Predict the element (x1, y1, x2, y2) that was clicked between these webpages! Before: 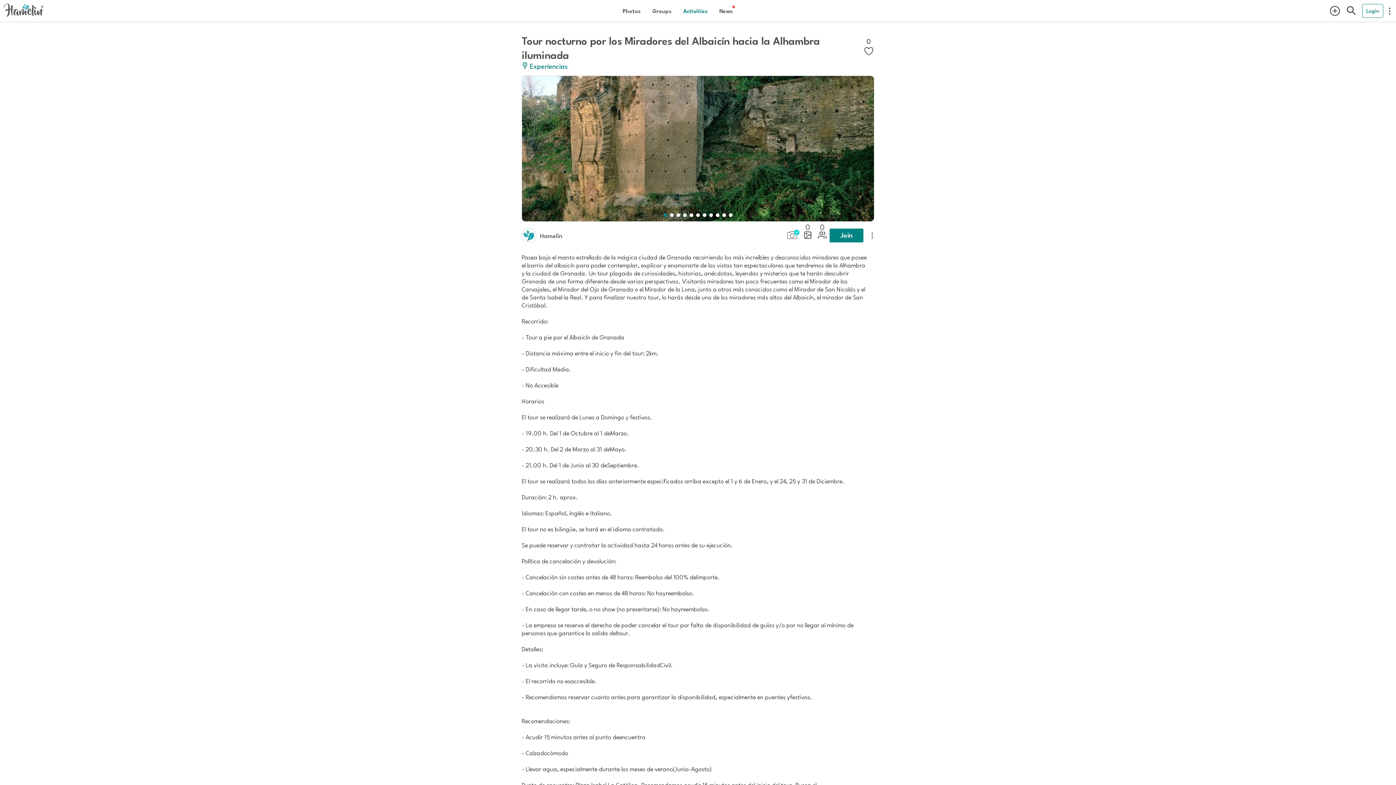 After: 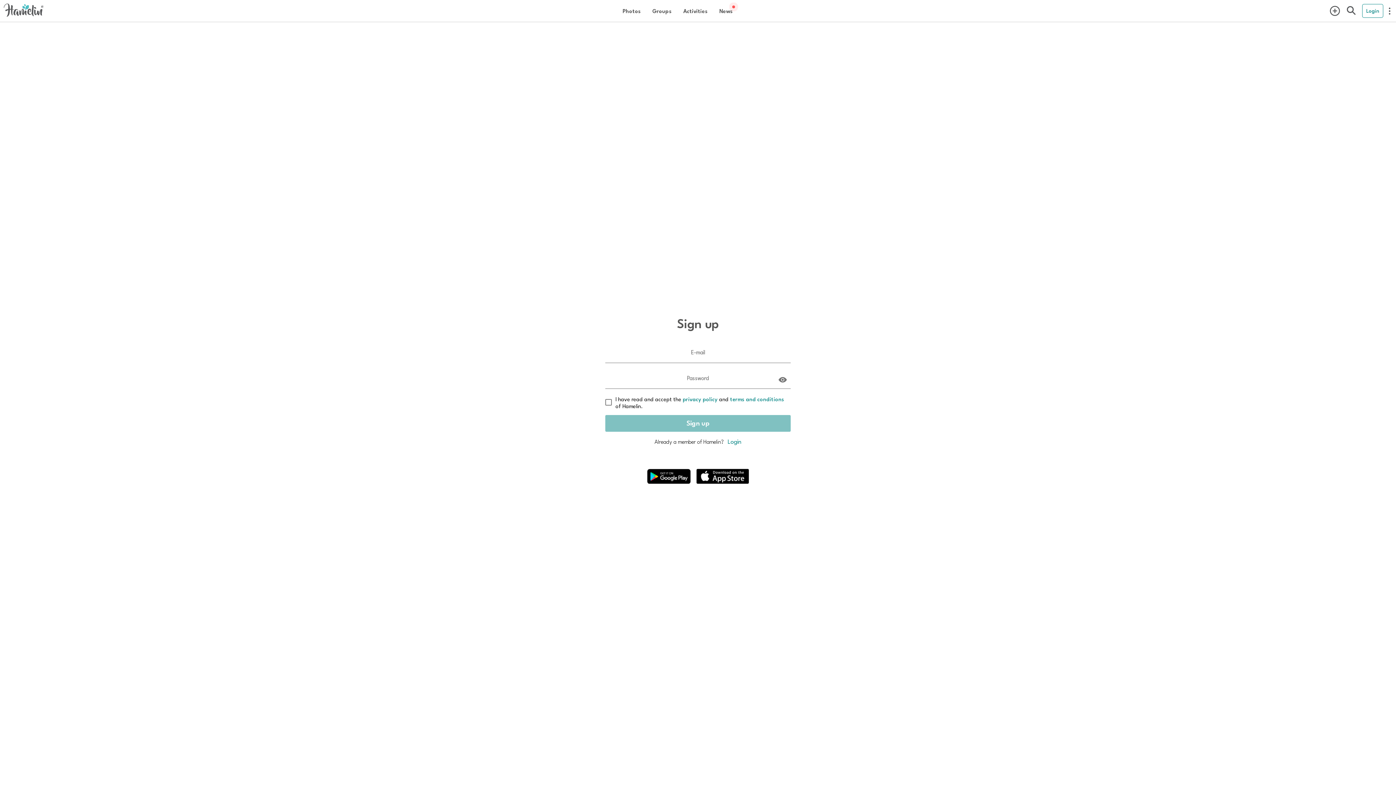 Action: bbox: (783, 225, 800, 242)